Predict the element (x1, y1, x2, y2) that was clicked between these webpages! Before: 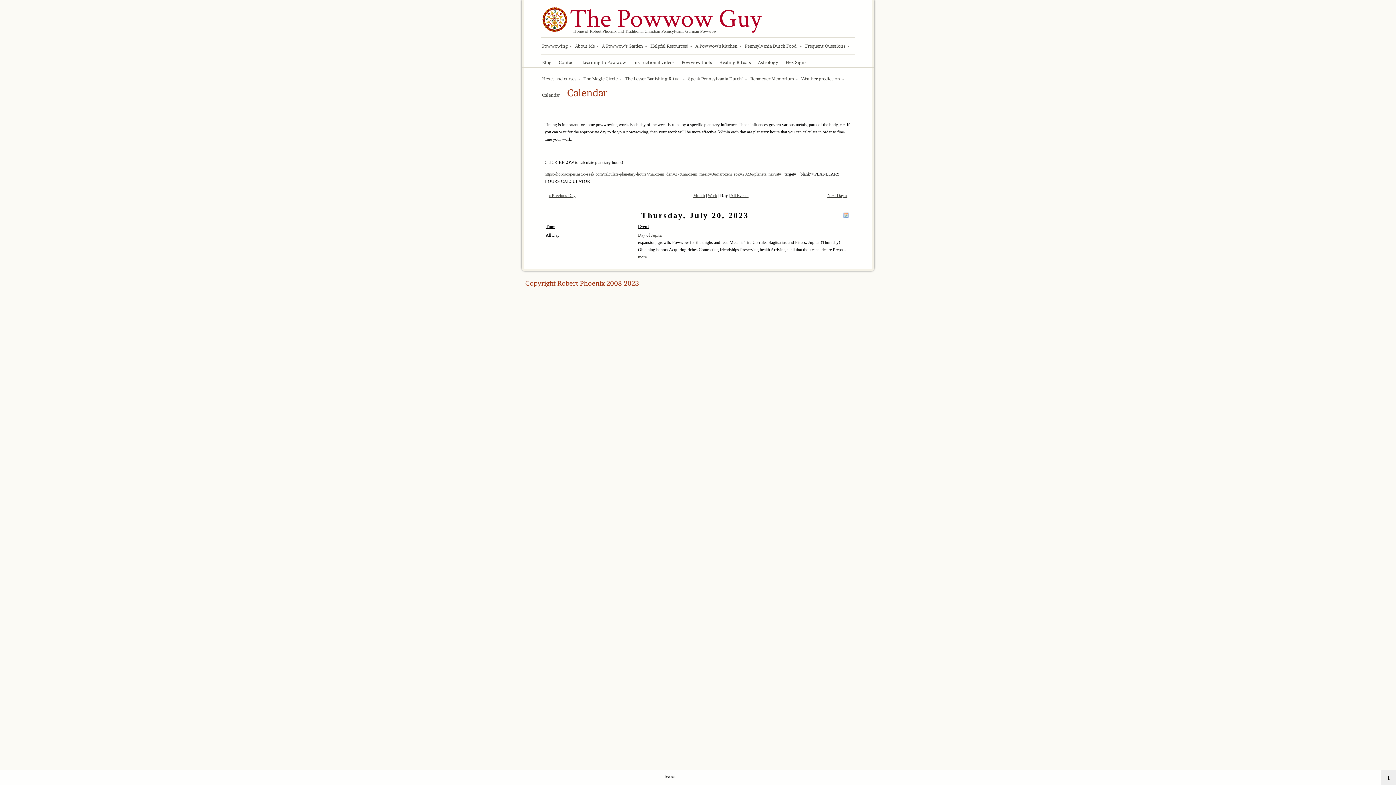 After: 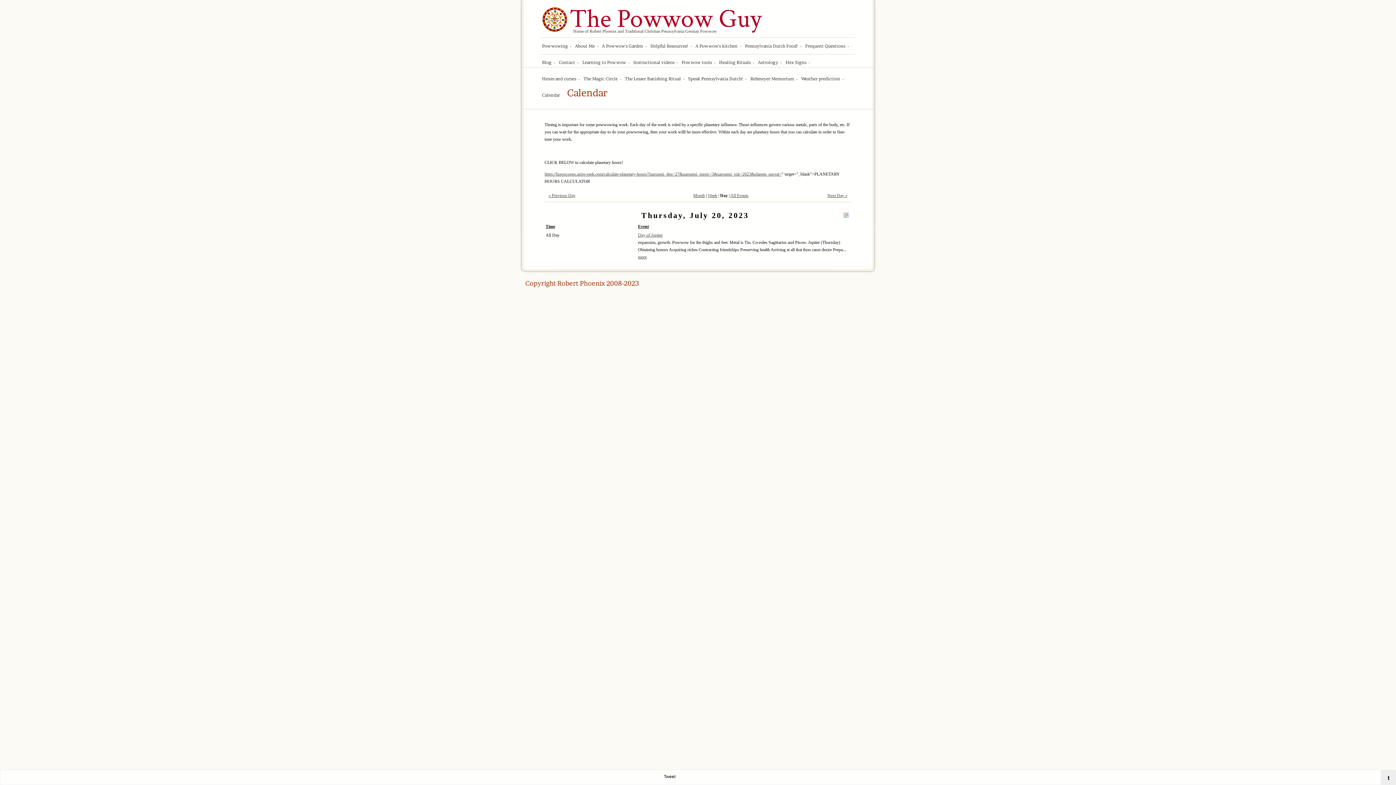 Action: label: t bbox: (1381, 770, 1396, 785)